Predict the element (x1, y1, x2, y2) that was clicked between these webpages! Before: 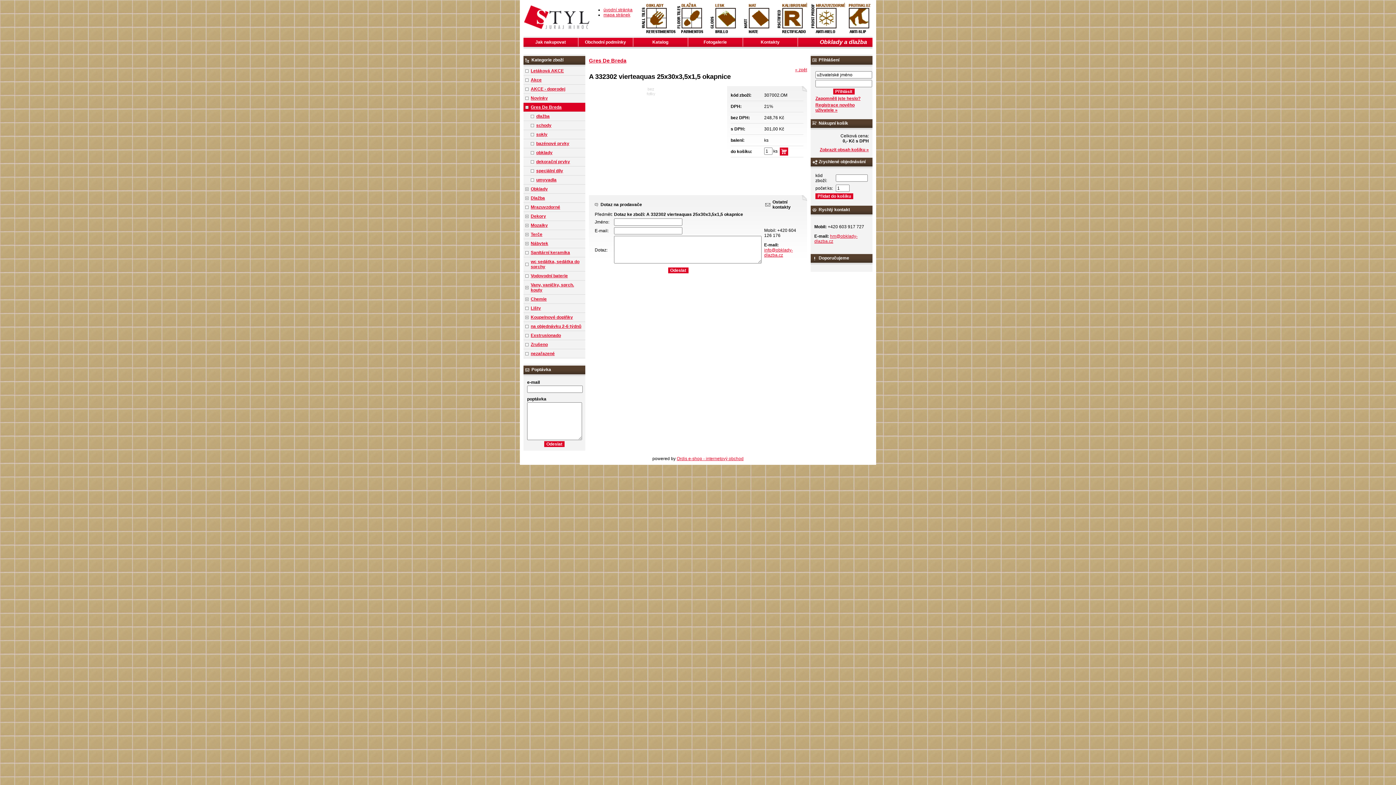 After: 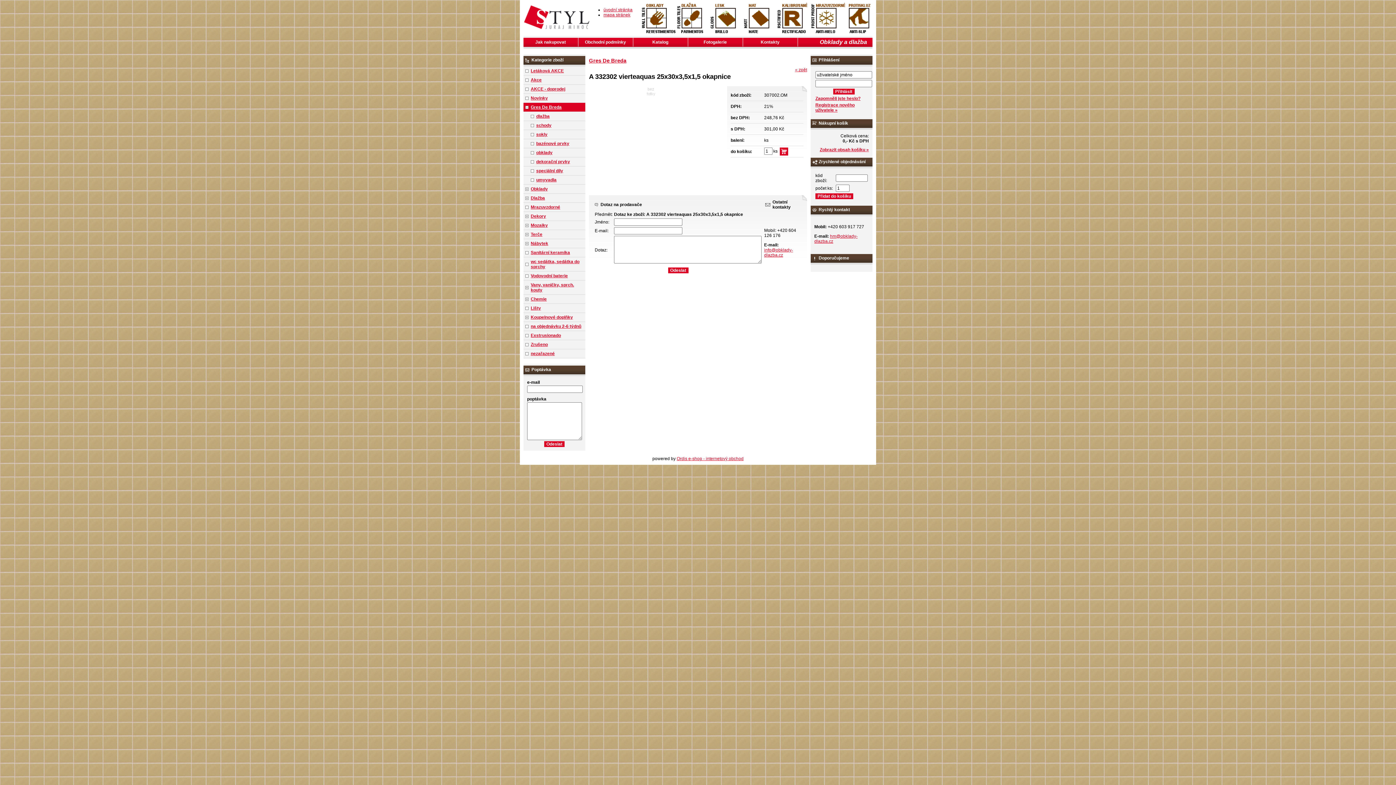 Action: bbox: (764, 247, 793, 257) label: info@obklady-dlazba.cz